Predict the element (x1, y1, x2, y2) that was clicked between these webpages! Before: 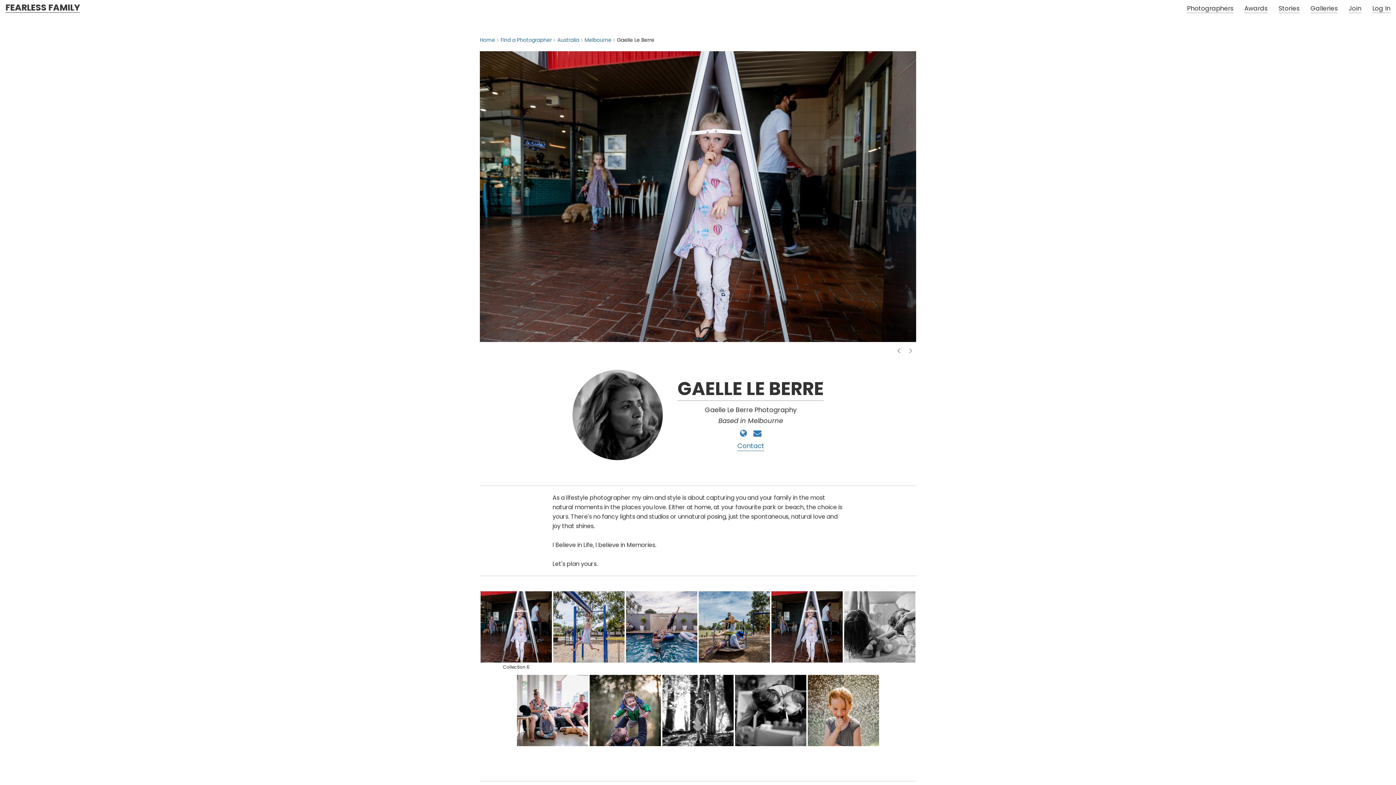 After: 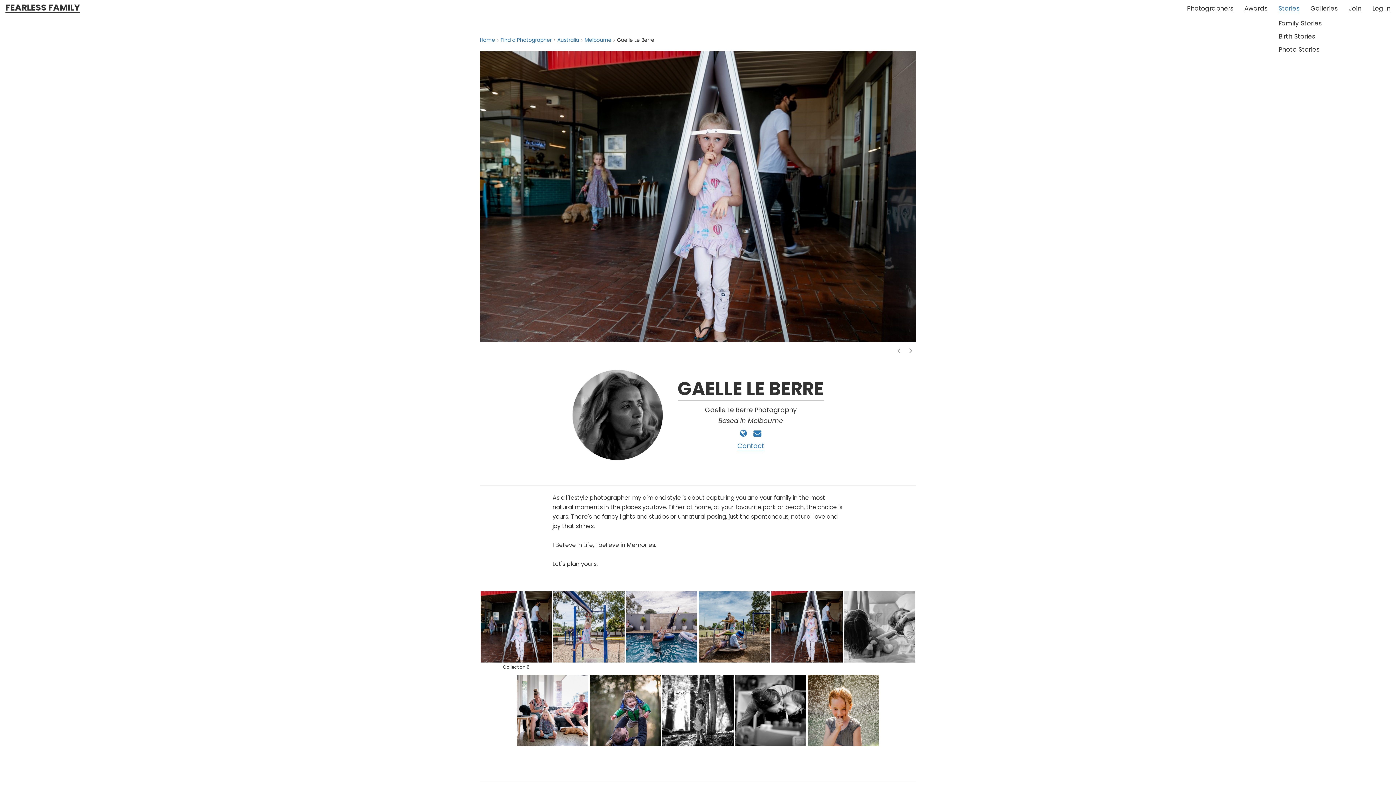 Action: bbox: (1273, 0, 1305, 16) label: Stories